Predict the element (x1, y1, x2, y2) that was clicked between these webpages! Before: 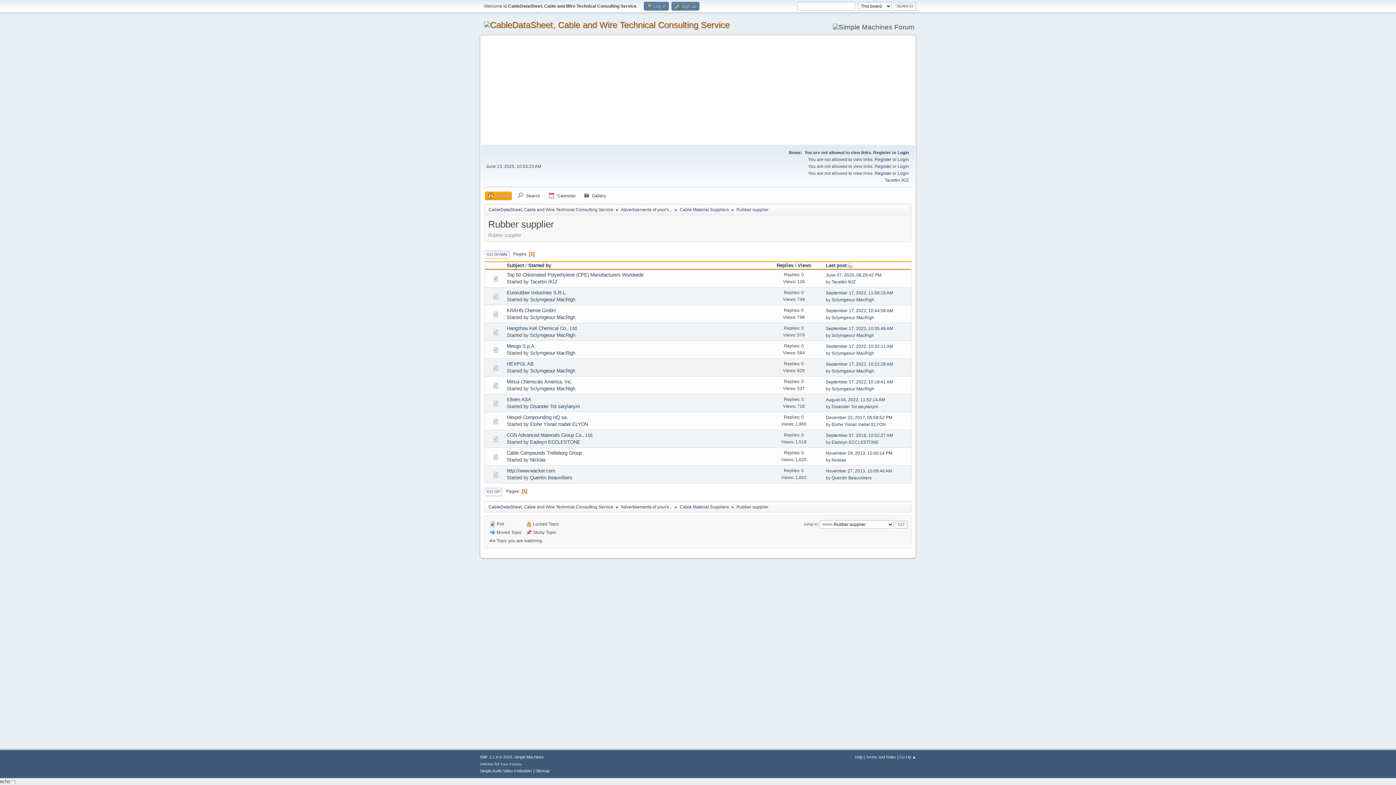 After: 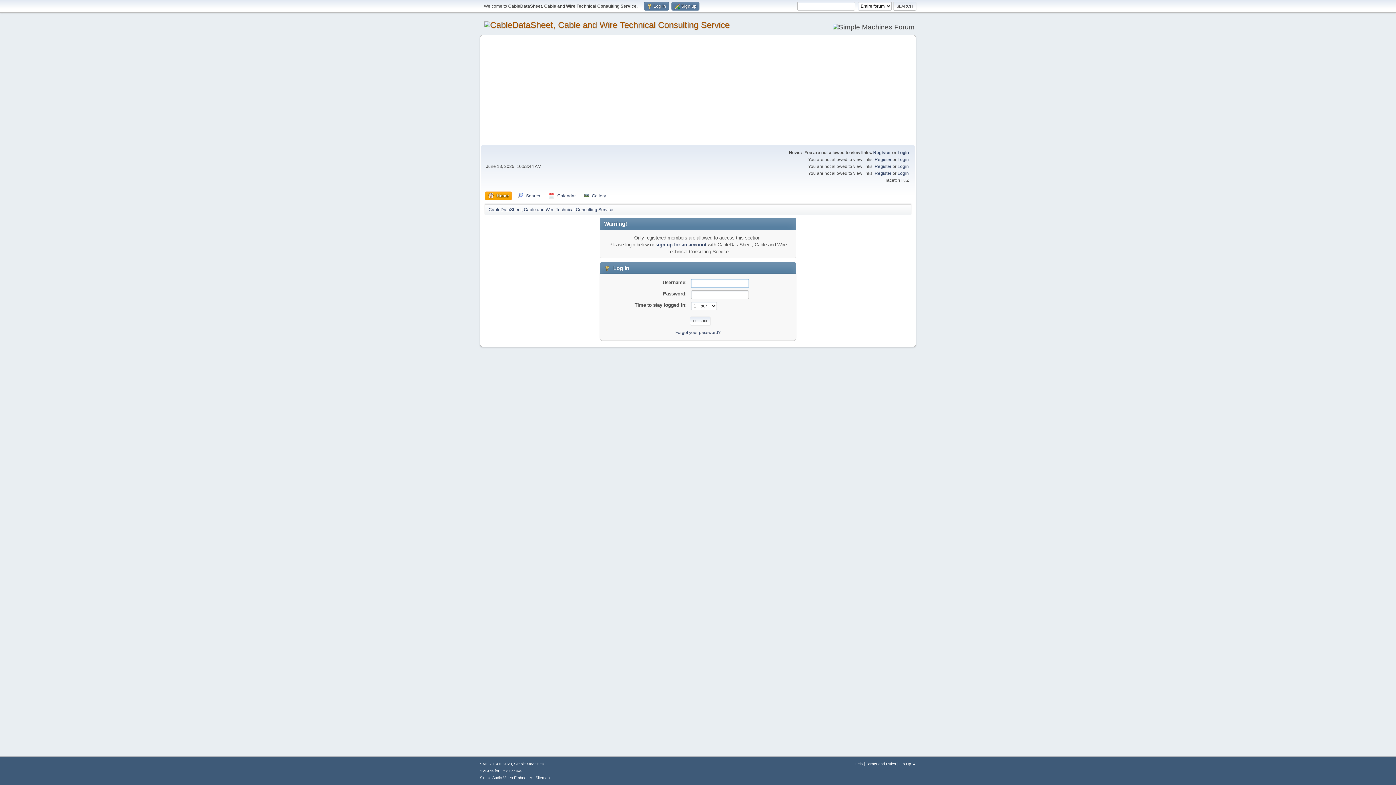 Action: label: Elohe Yisrail mabel ELYON bbox: (831, 422, 886, 427)